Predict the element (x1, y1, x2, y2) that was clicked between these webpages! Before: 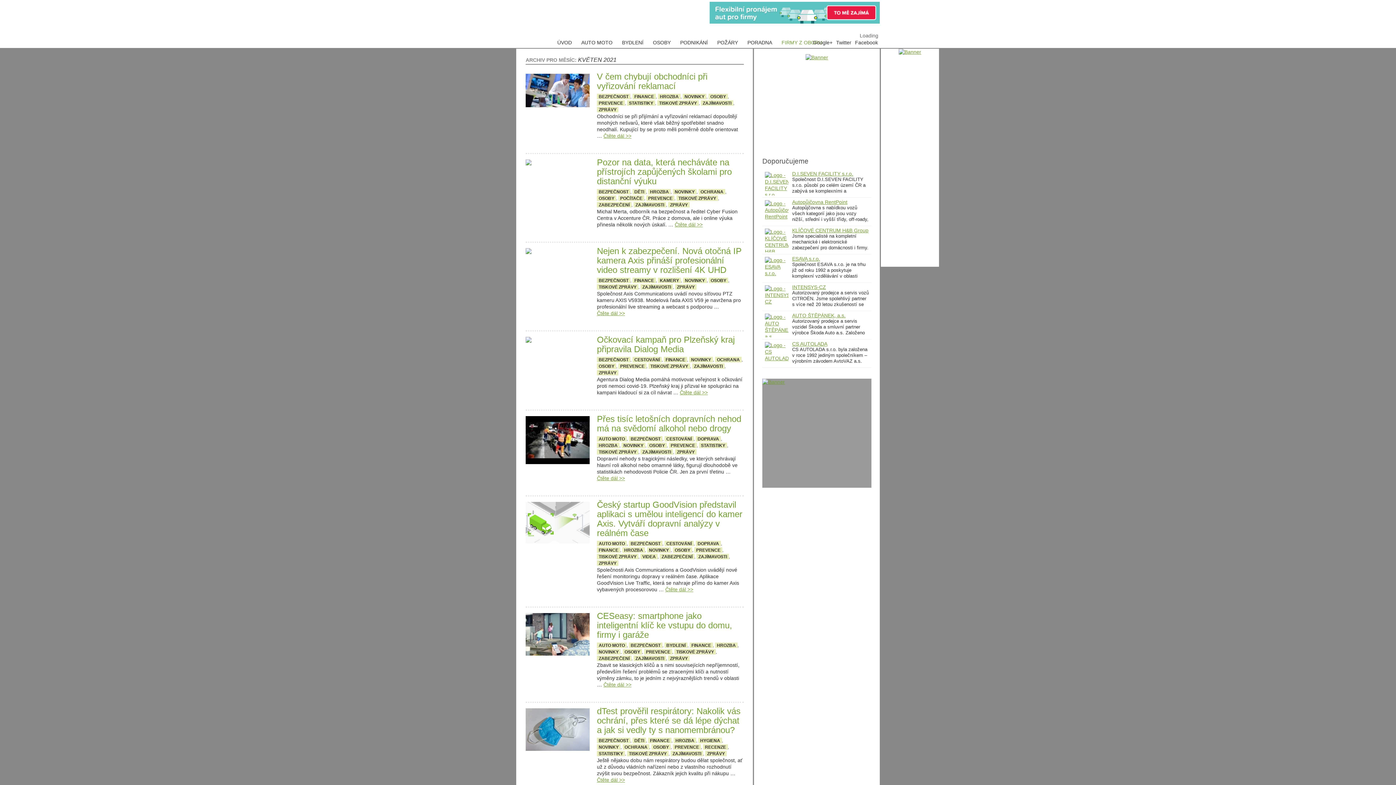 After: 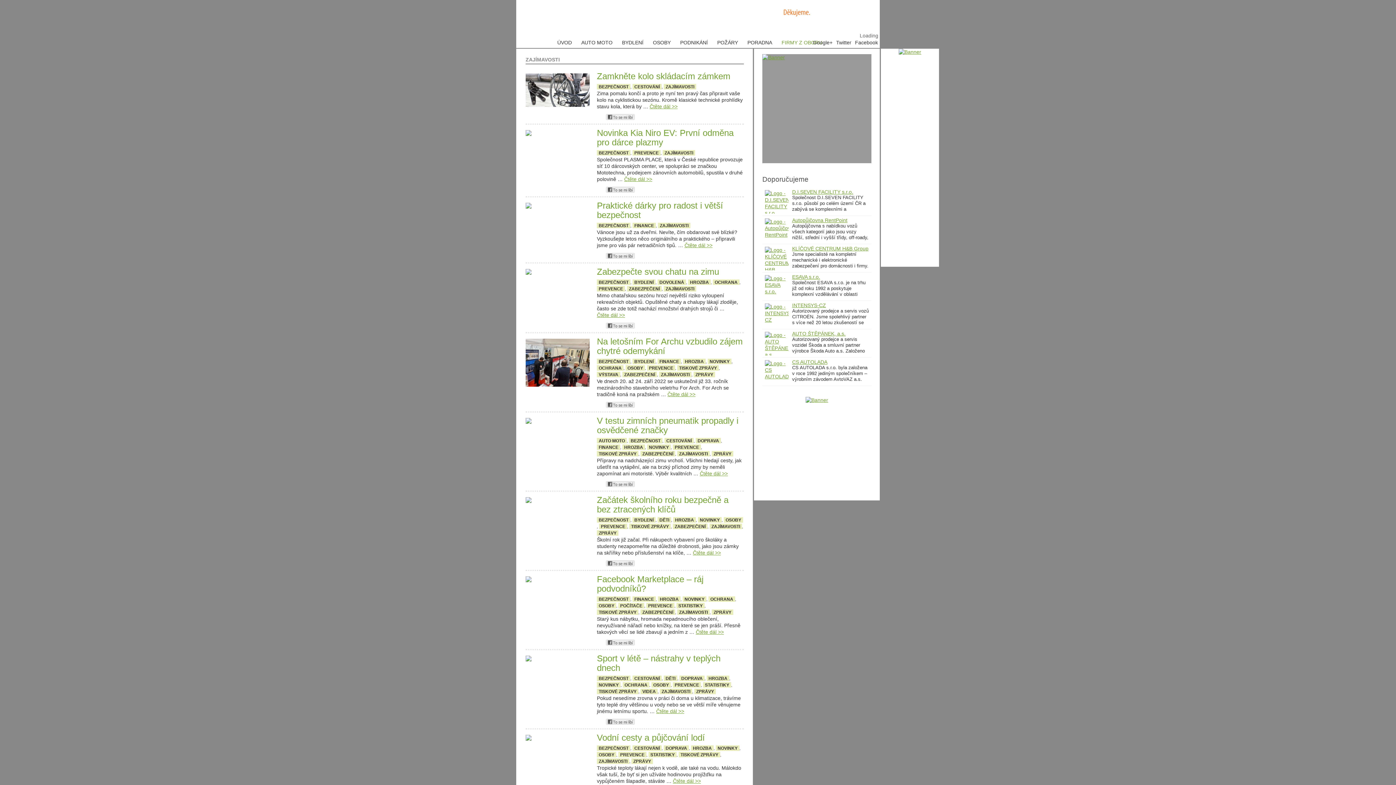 Action: bbox: (692, 363, 724, 369) label: ZAJÍMAVOSTI